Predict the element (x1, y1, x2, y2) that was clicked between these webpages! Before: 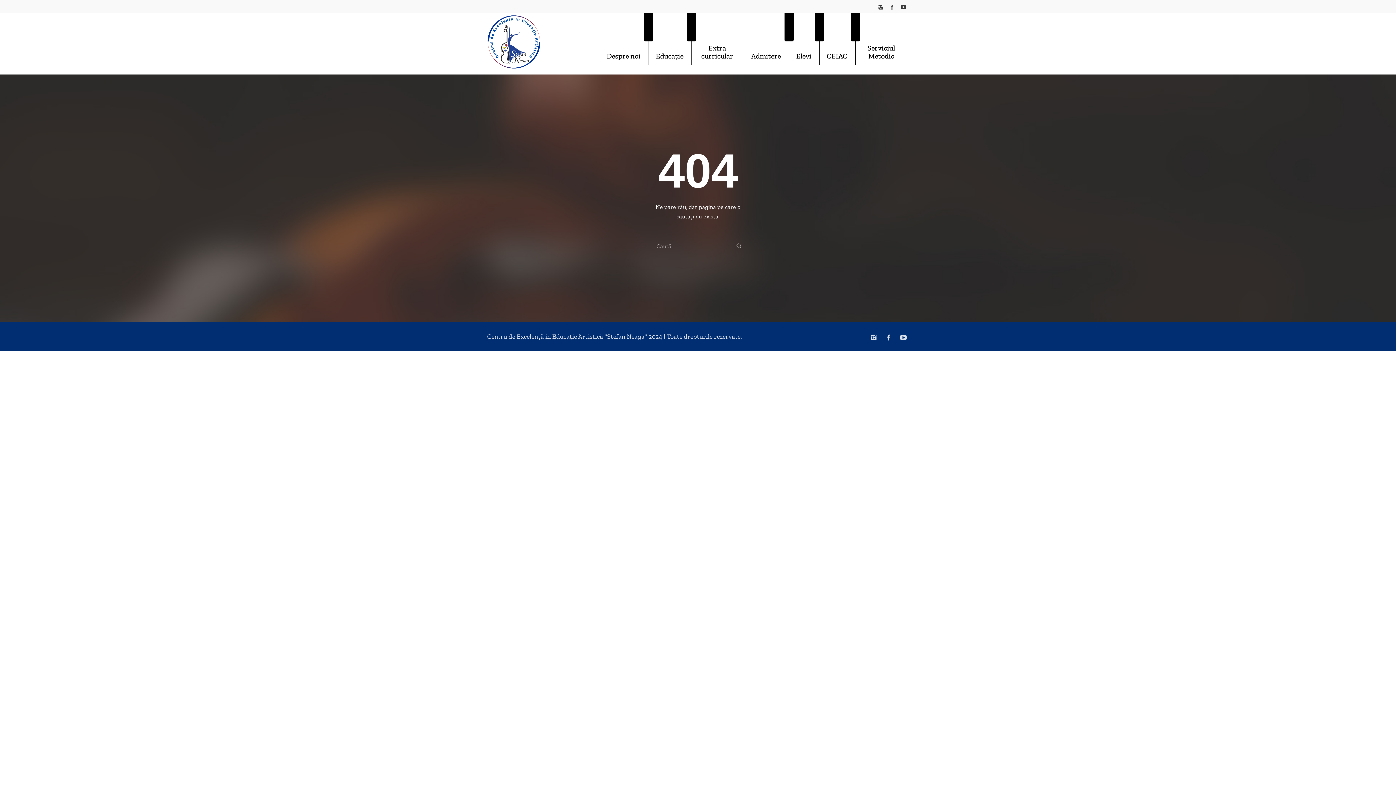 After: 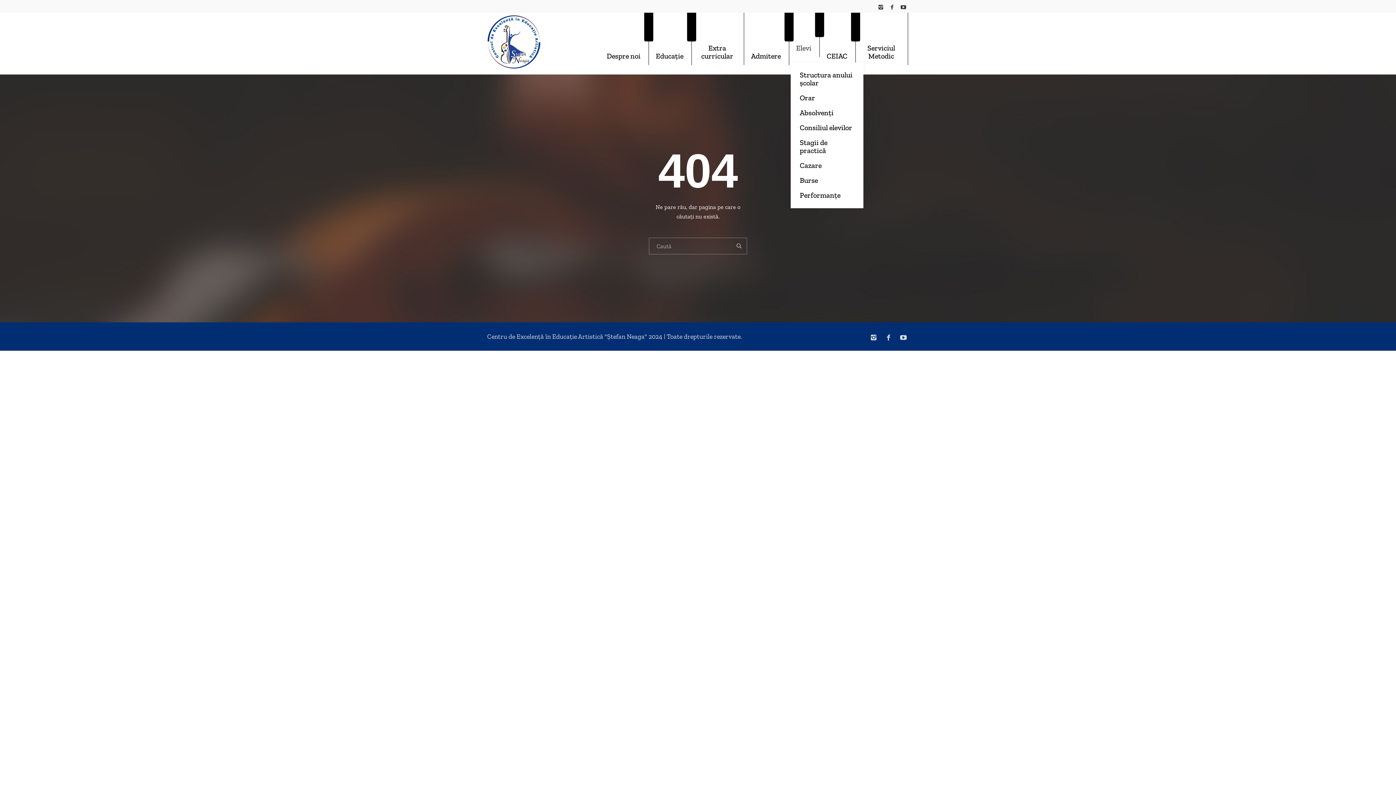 Action: label: Elevi bbox: (790, 51, 820, 61)